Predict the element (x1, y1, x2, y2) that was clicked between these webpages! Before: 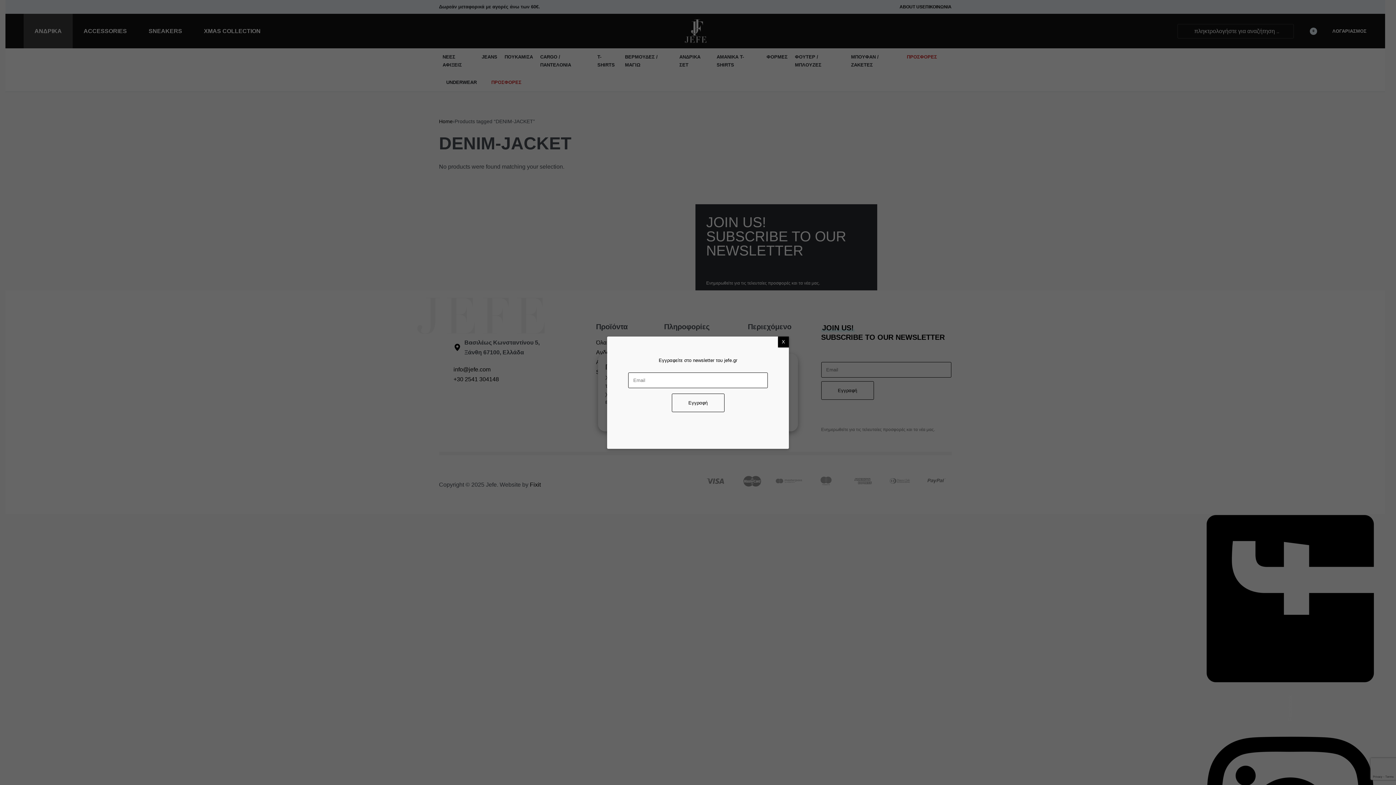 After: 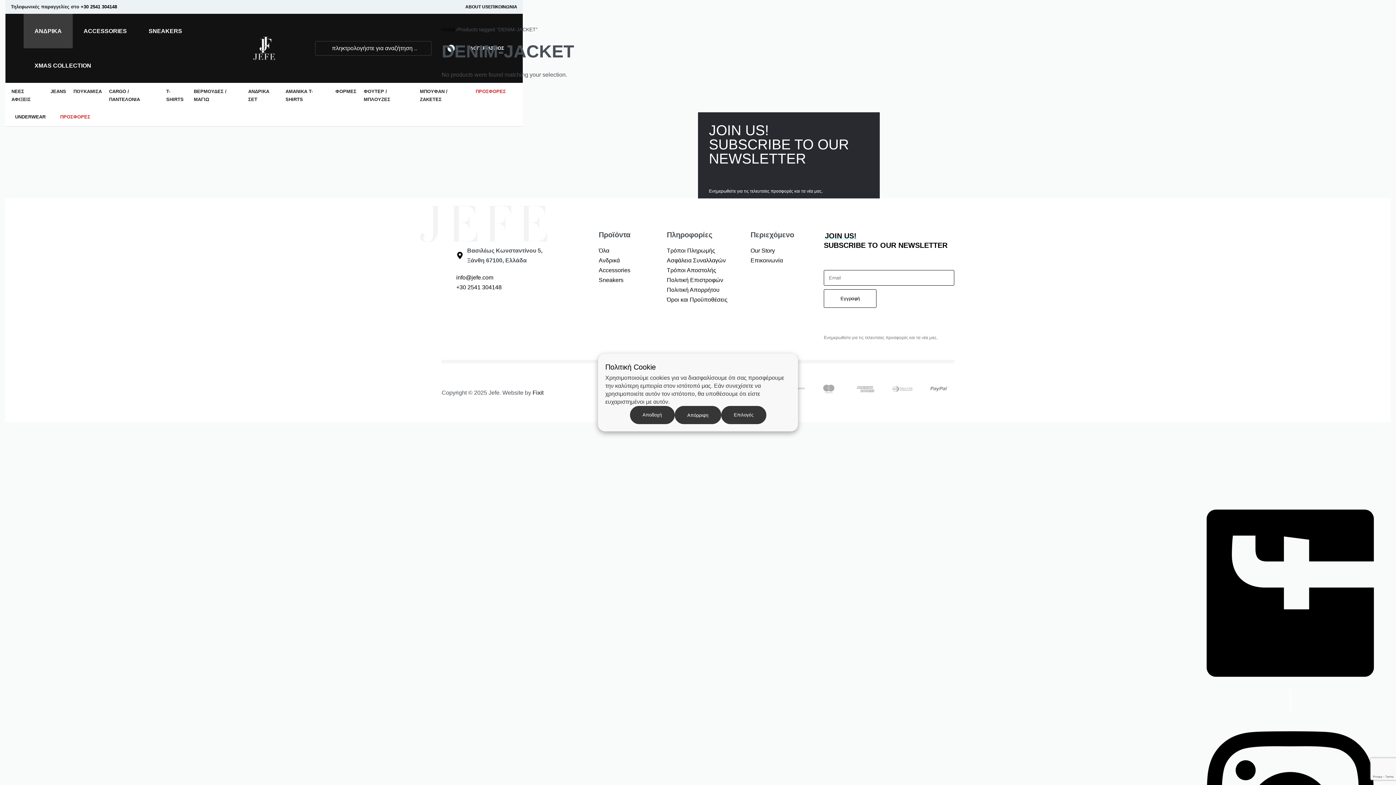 Action: bbox: (778, 336, 789, 347) label: Close